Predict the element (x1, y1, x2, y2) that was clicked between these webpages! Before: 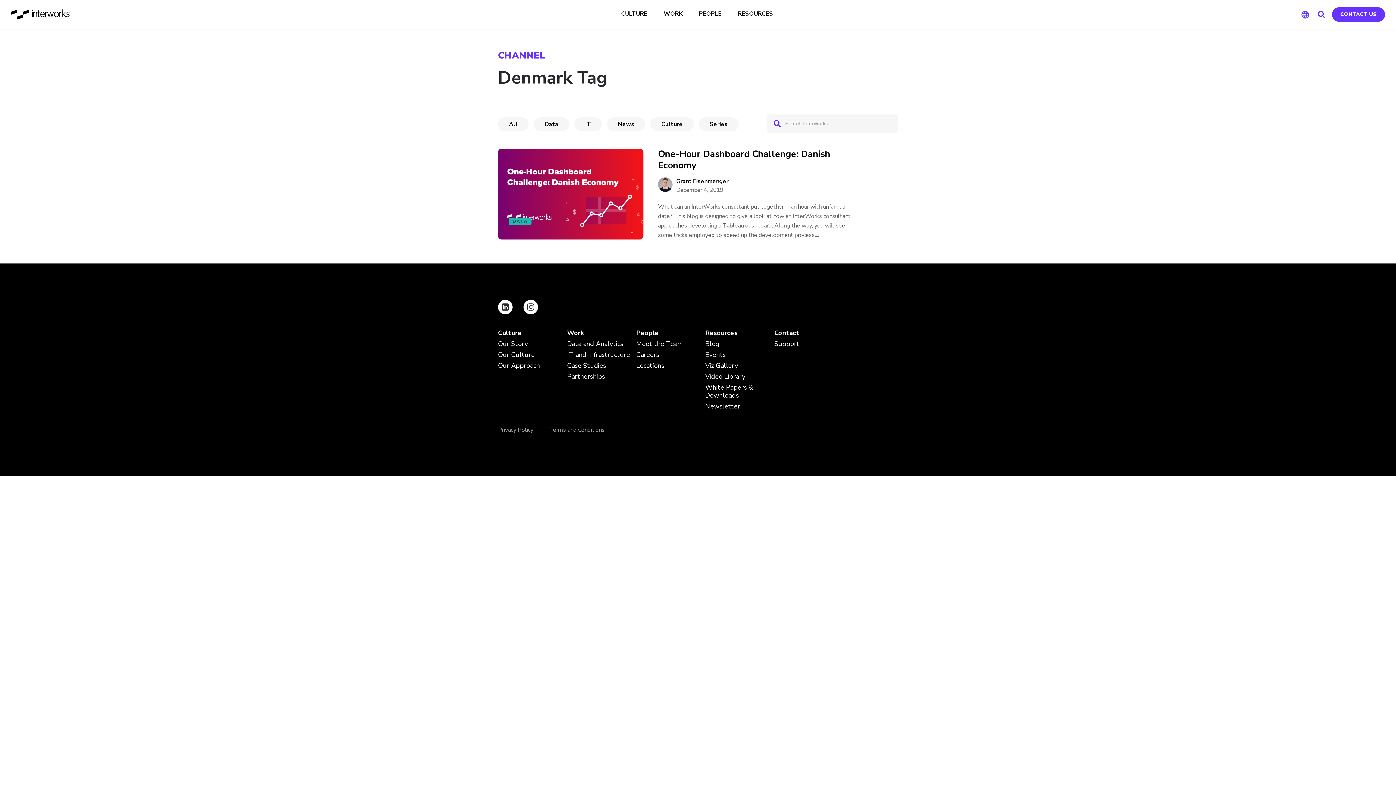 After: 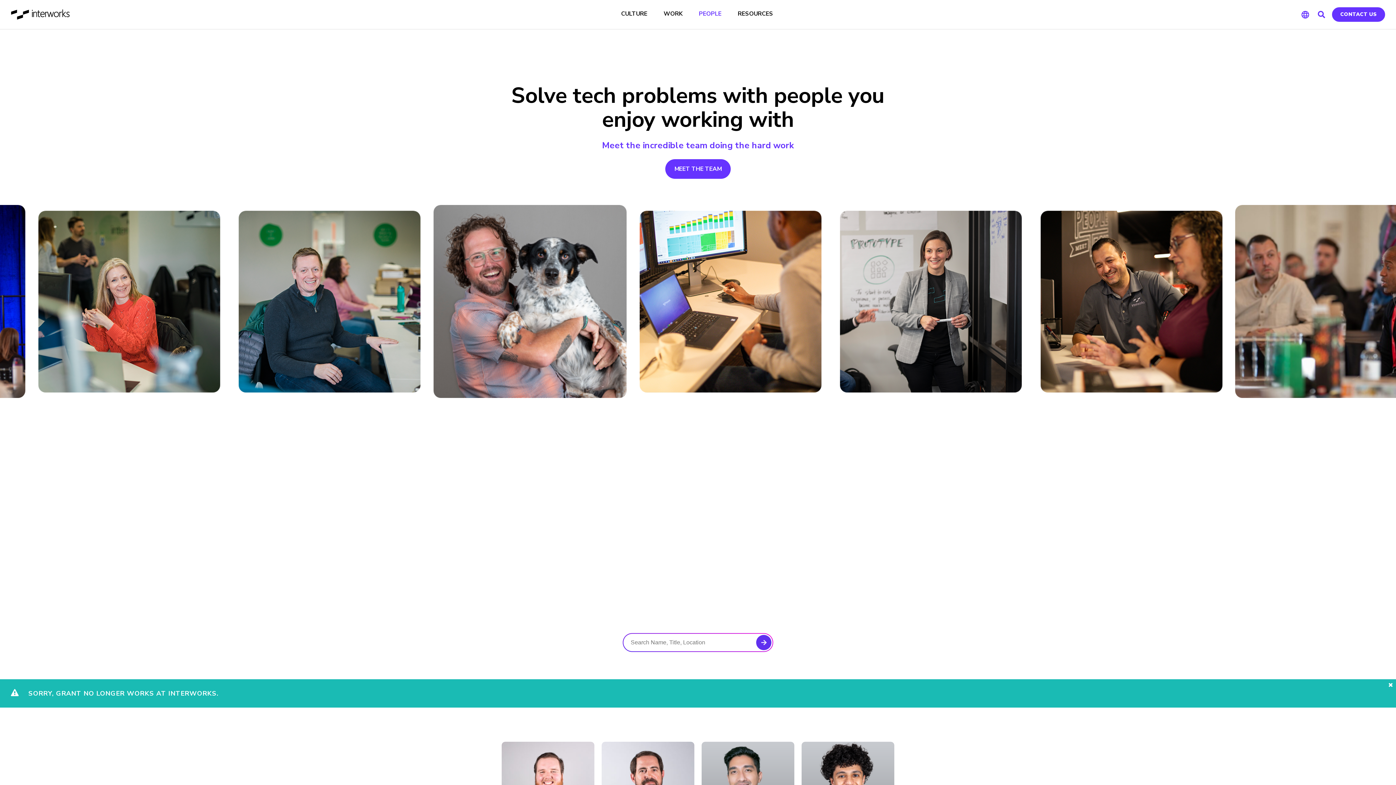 Action: bbox: (658, 176, 672, 191)